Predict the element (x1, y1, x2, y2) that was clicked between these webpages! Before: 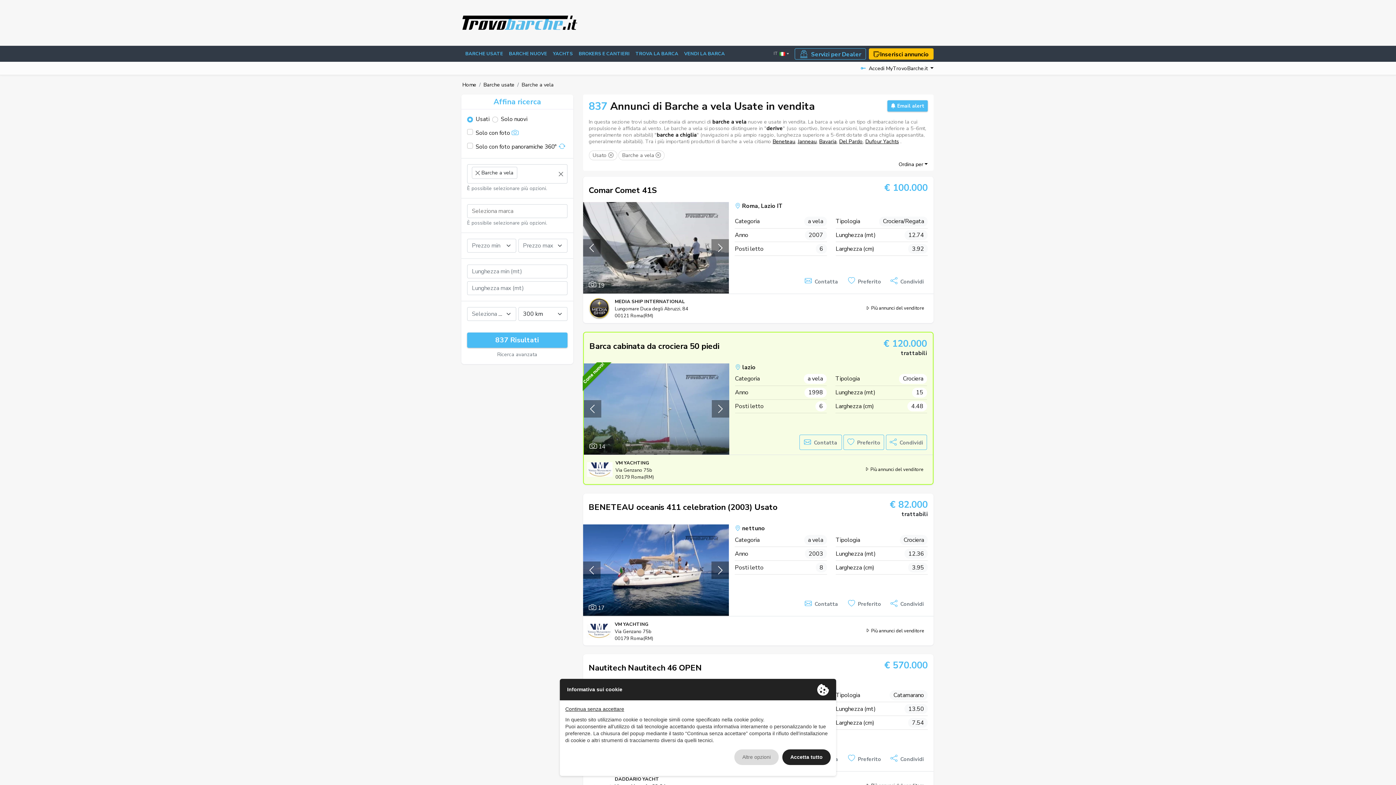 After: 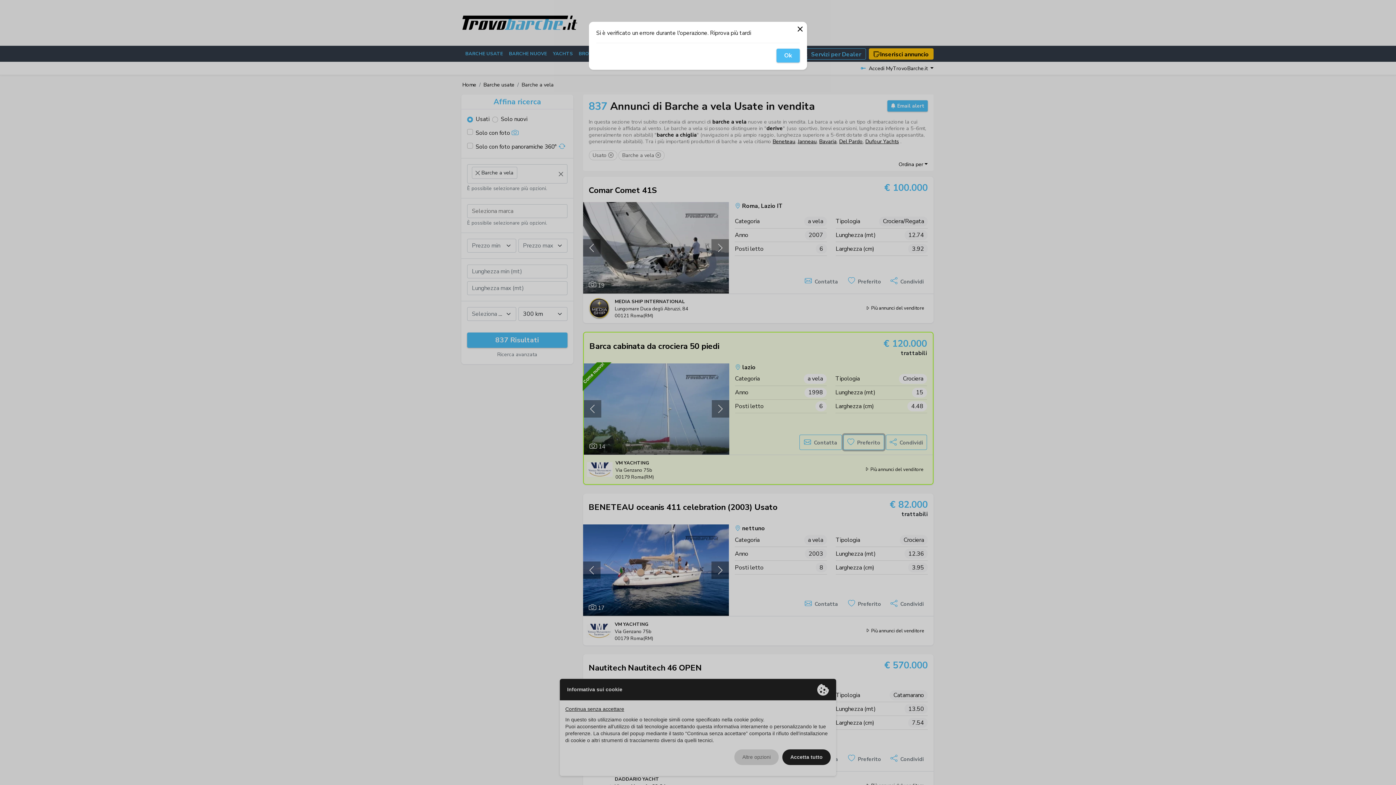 Action: label: Preferito bbox: (843, 434, 884, 450)